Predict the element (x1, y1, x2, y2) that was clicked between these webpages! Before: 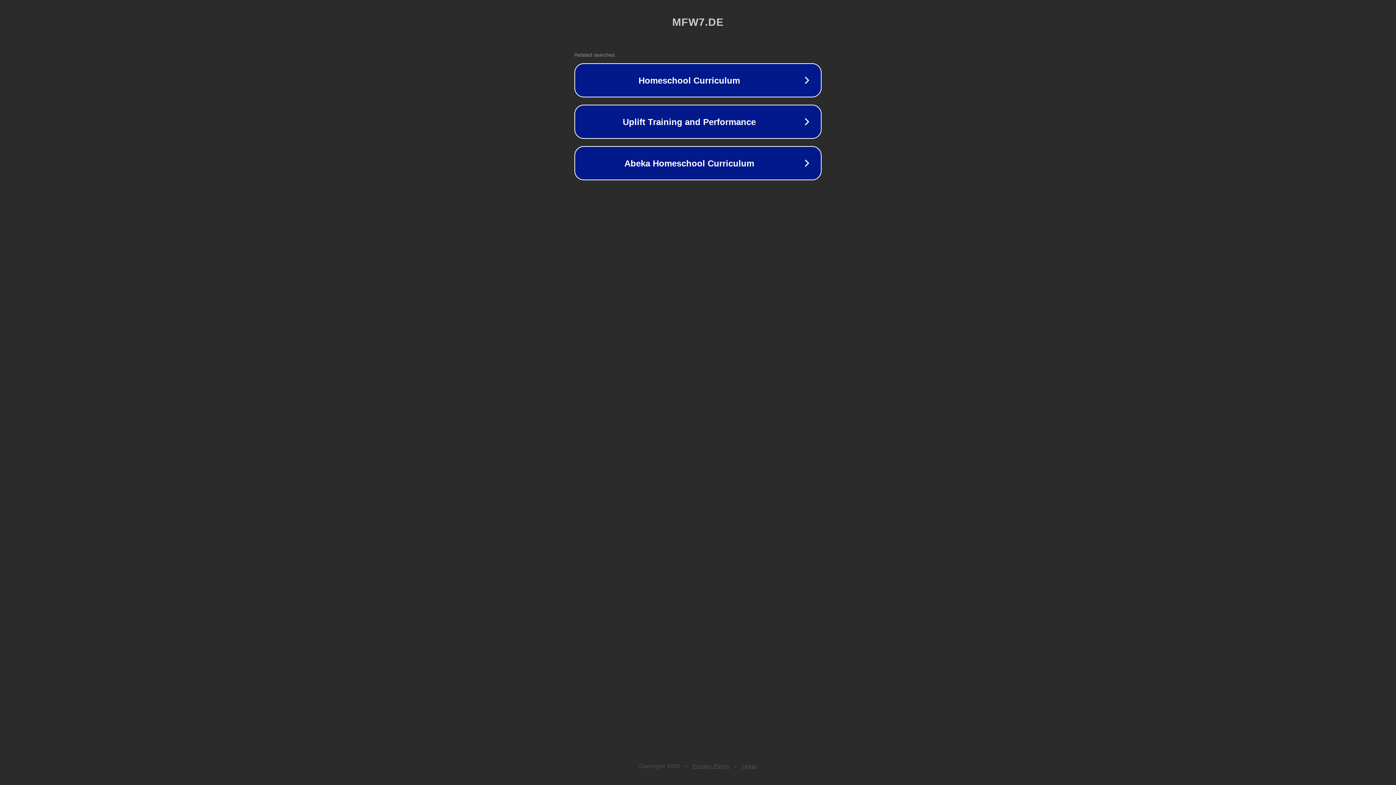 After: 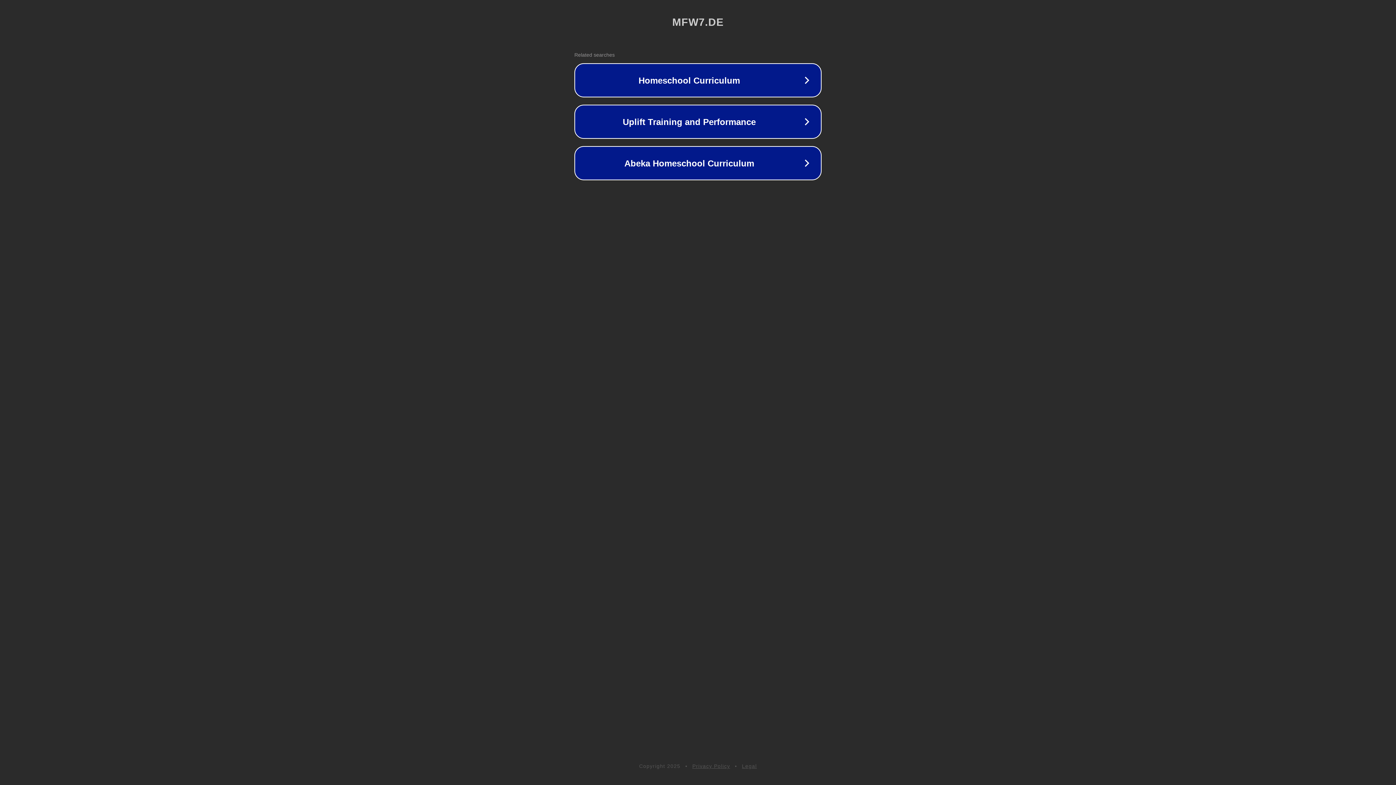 Action: label: Privacy Policy bbox: (692, 763, 730, 769)